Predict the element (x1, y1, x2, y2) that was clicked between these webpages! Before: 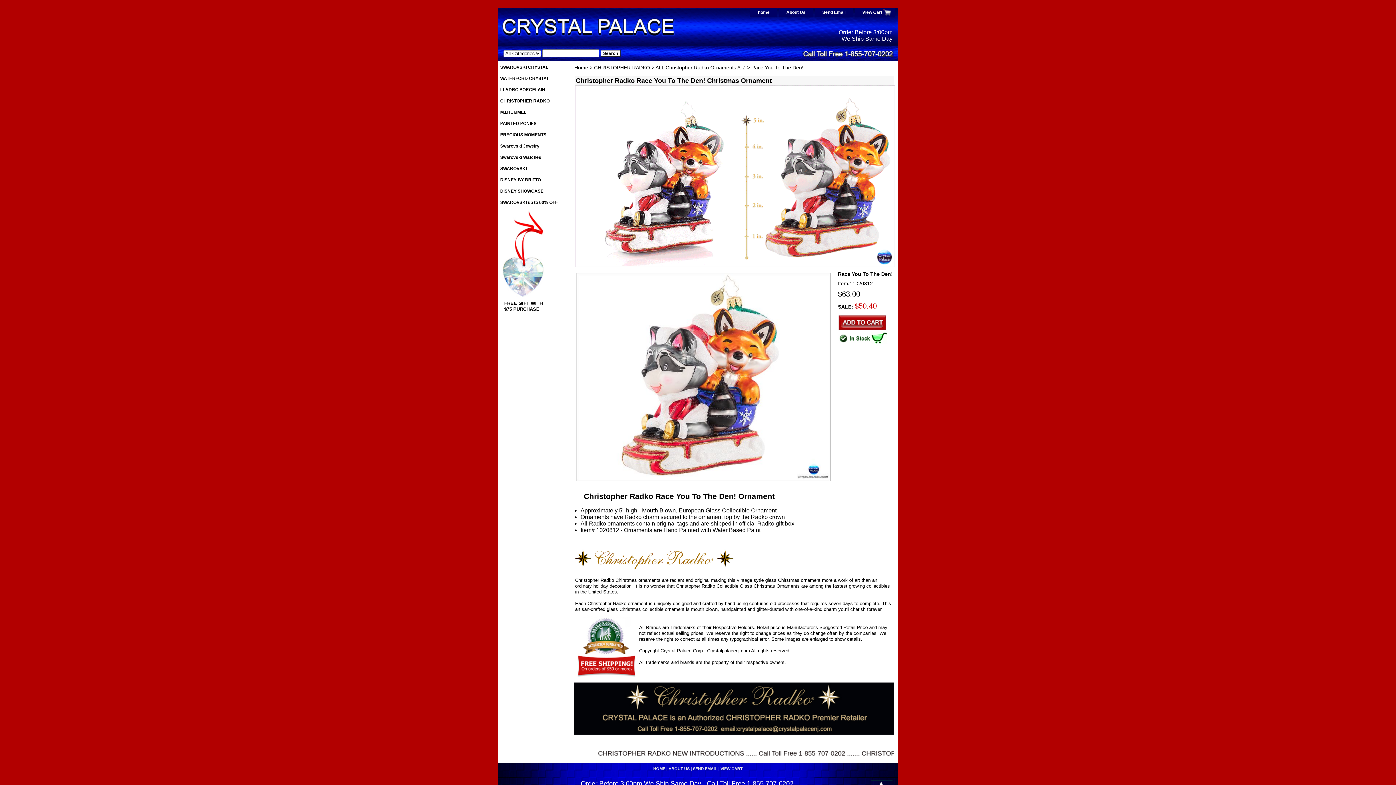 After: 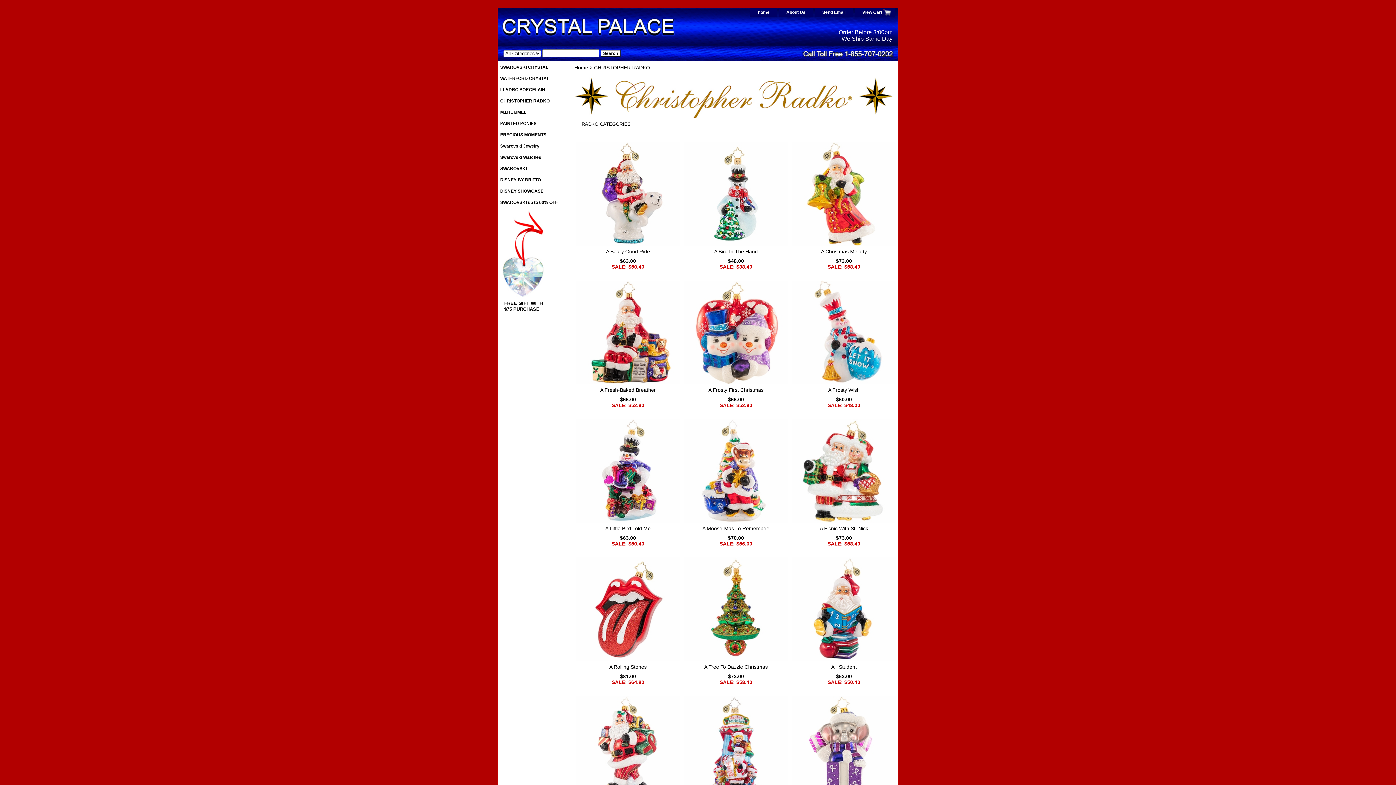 Action: label: CHRISTOPHER RADKO bbox: (594, 64, 650, 70)